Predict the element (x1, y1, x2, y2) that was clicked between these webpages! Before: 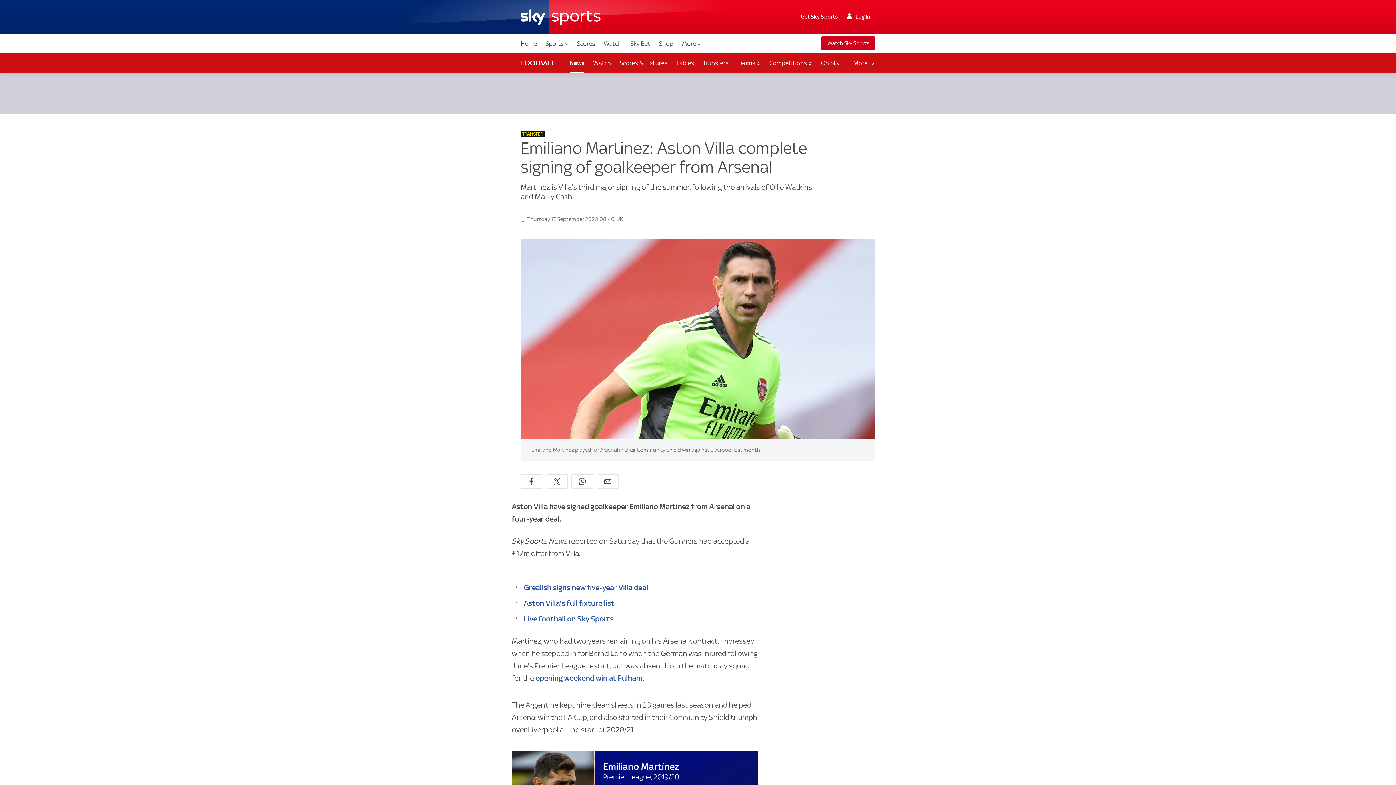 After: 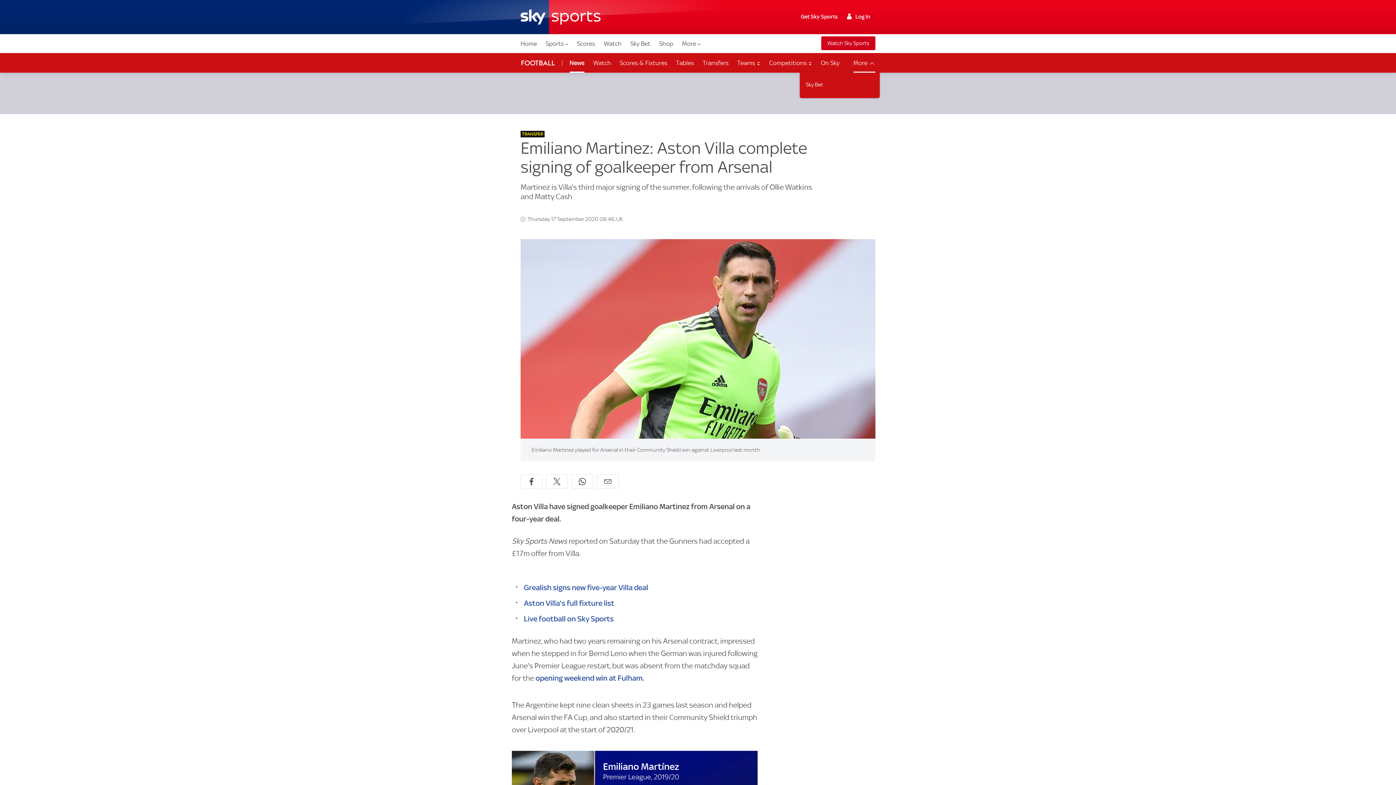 Action: bbox: (849, 53, 880, 72) label: Open menu - More